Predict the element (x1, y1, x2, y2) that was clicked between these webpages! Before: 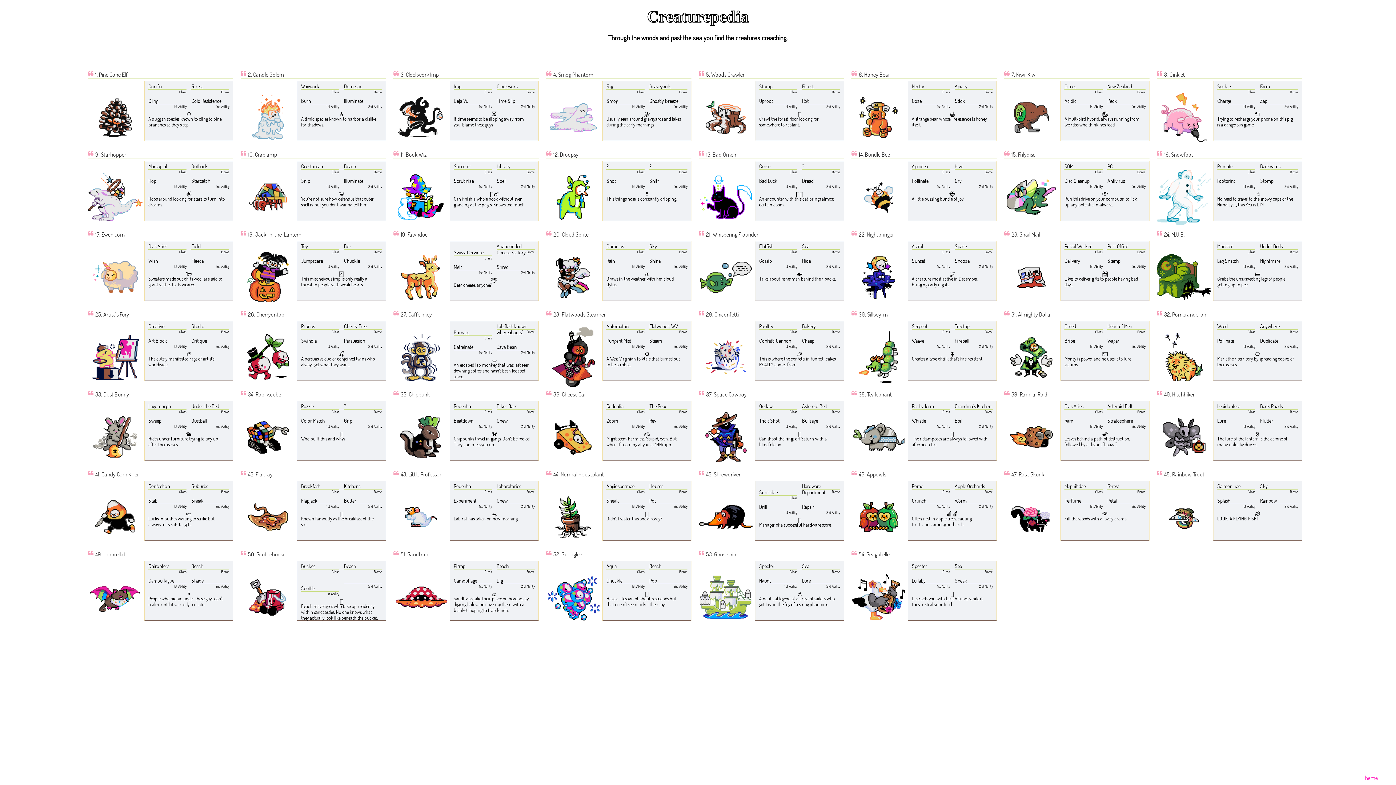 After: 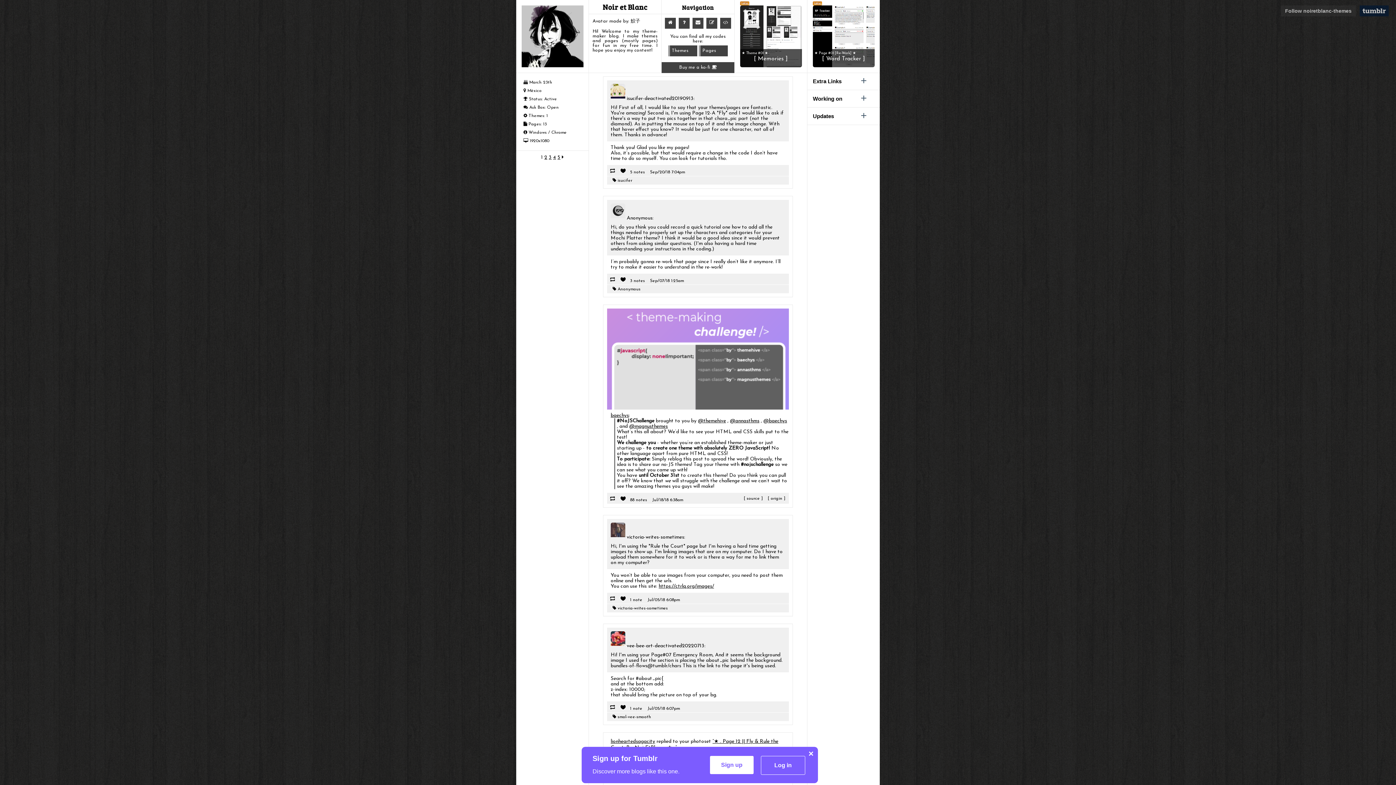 Action: bbox: (1362, 774, 1378, 781) label: Theme